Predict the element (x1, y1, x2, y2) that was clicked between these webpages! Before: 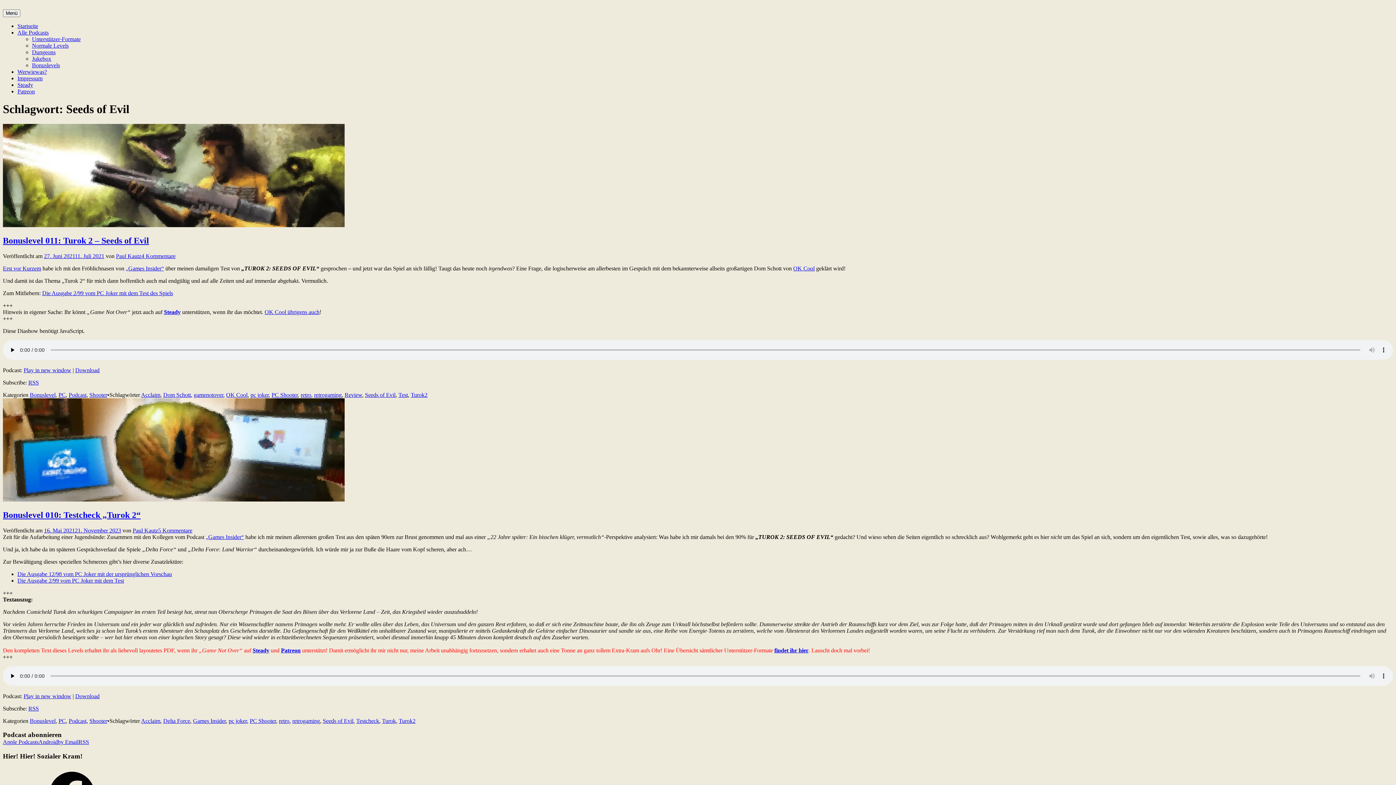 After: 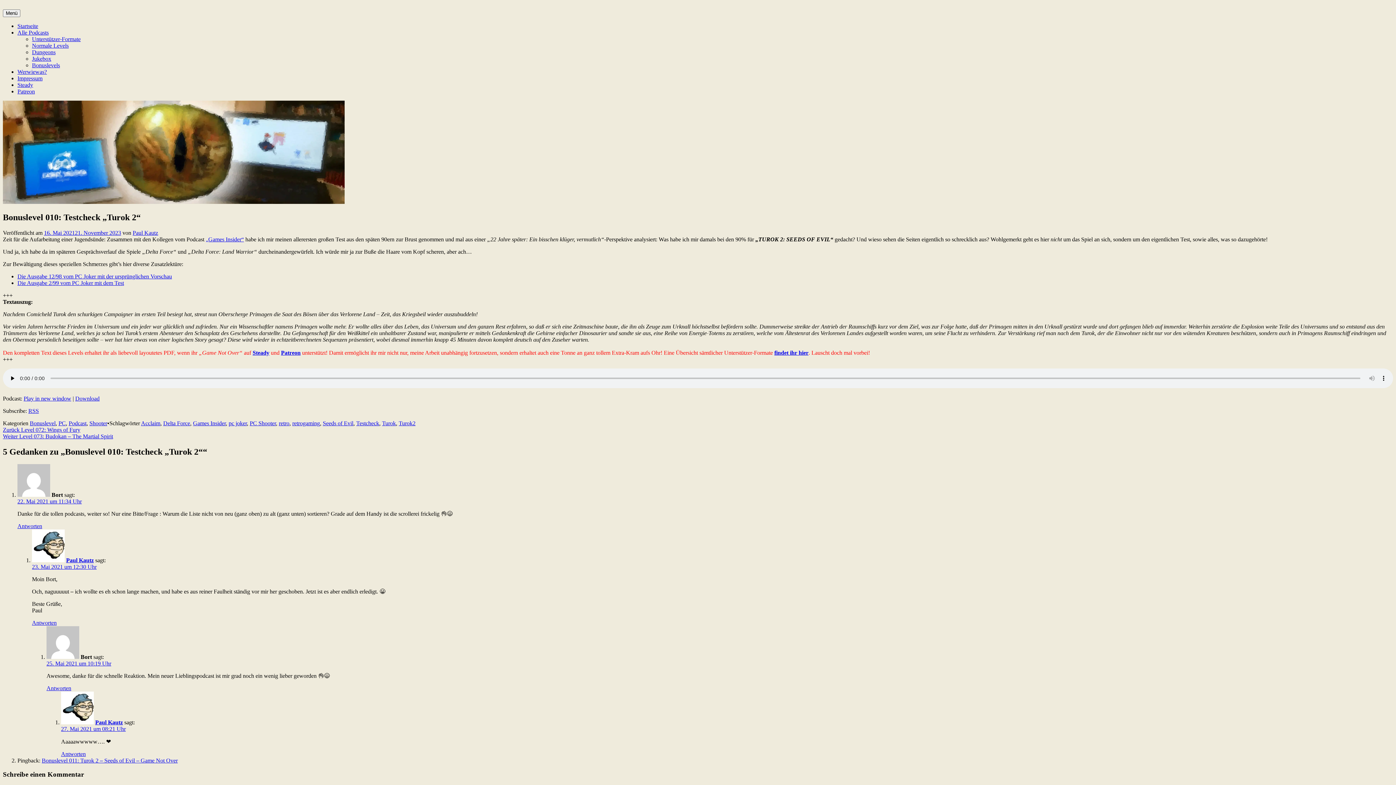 Action: bbox: (2, 510, 140, 519) label: Bonuslevel 010: Testcheck „Turok 2“